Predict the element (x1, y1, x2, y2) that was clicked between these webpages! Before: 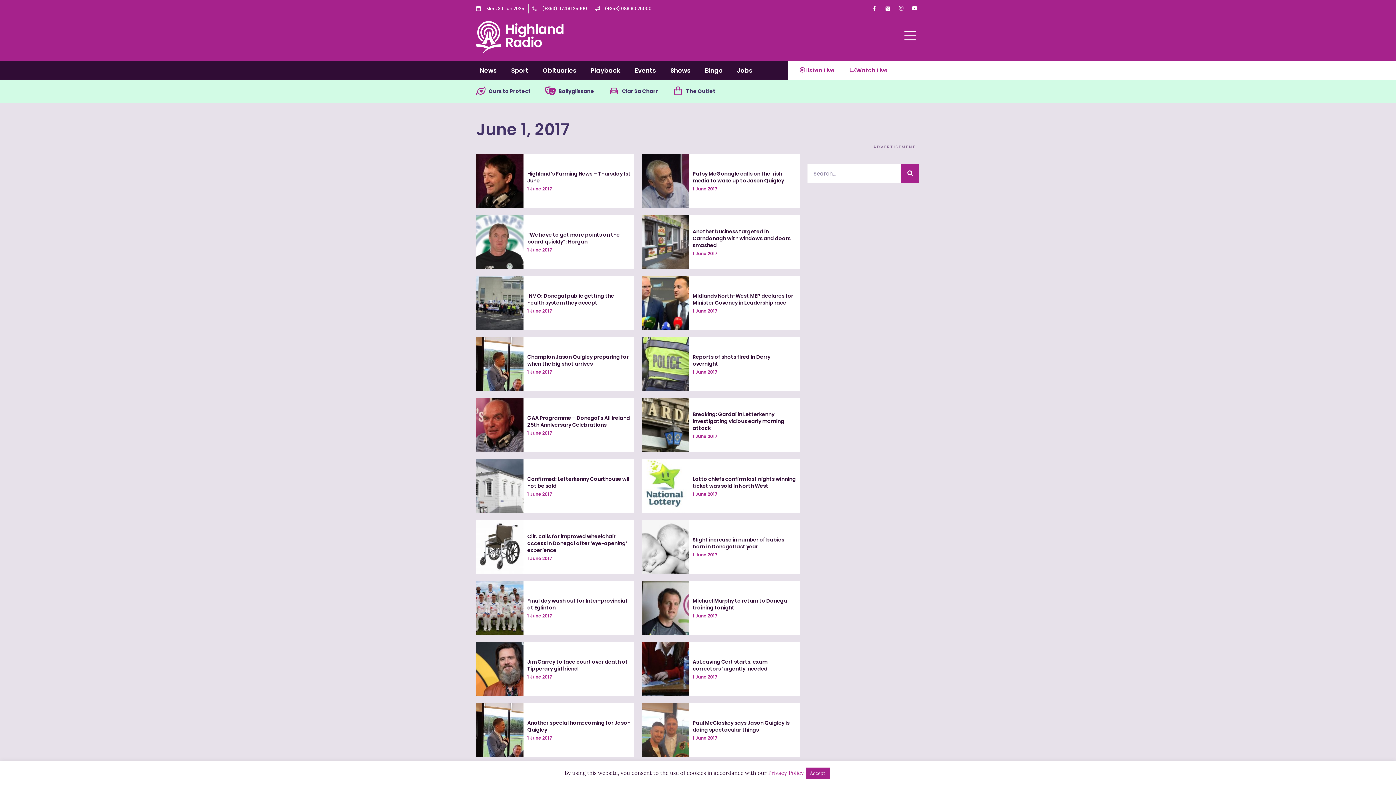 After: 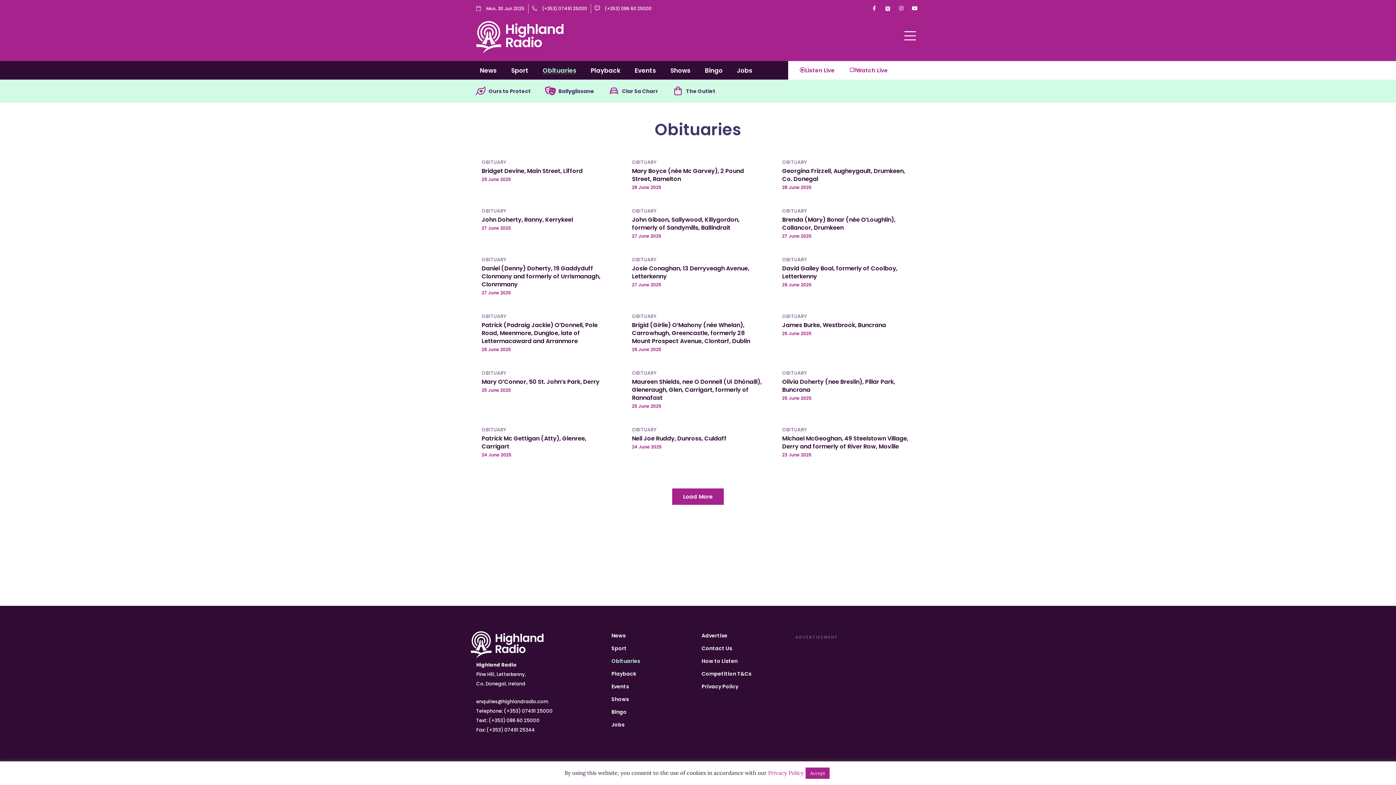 Action: bbox: (542, 66, 576, 74) label: Obituaries